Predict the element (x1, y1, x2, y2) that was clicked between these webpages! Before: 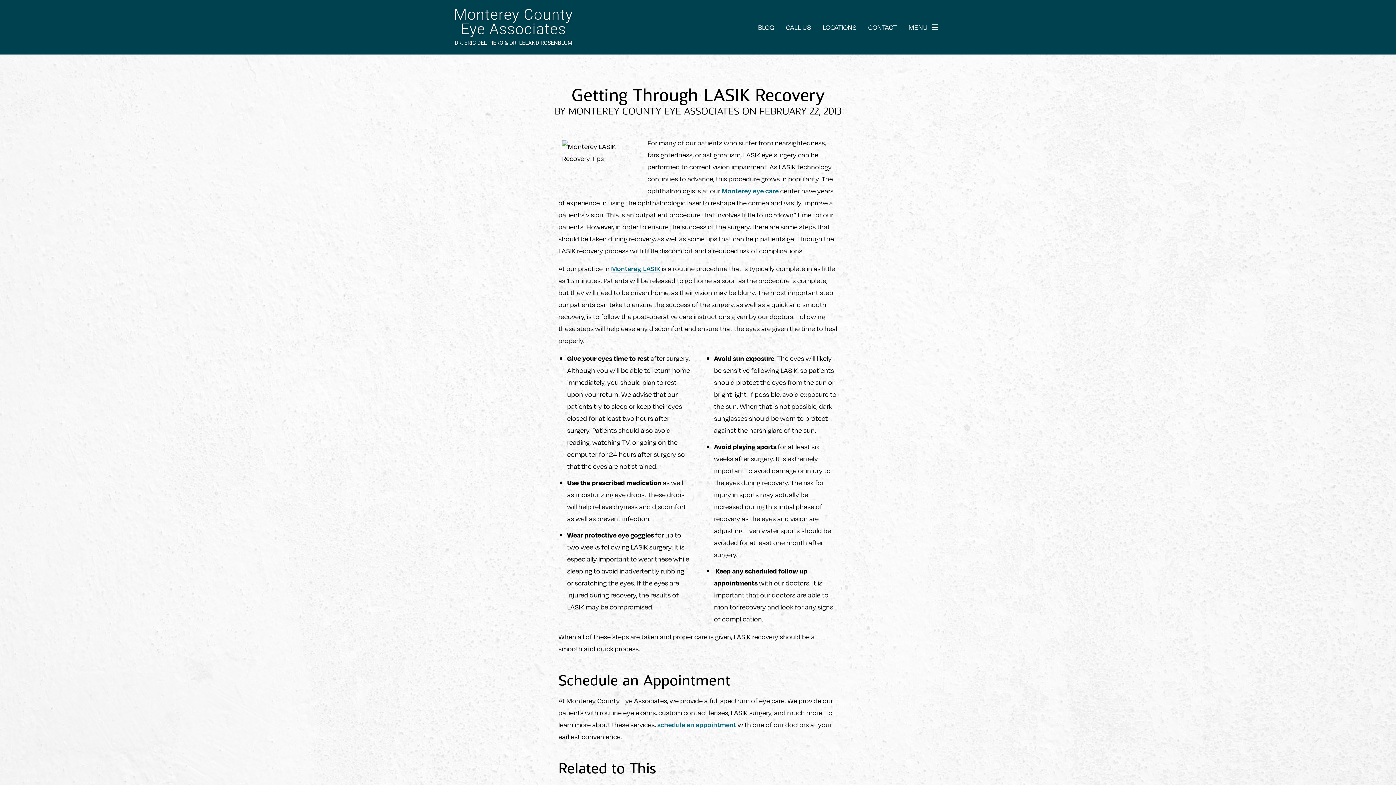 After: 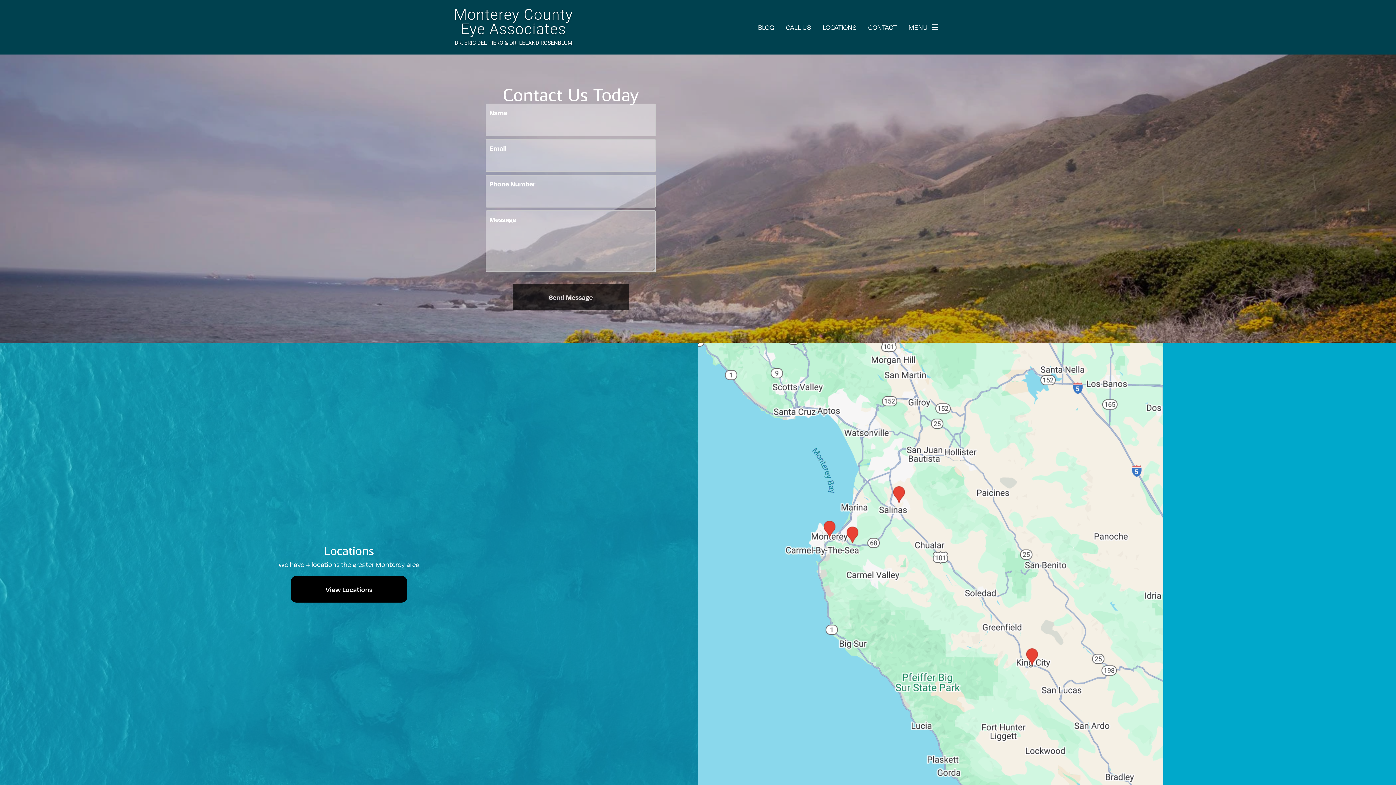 Action: label: CONTACT bbox: (868, 23, 897, 30)